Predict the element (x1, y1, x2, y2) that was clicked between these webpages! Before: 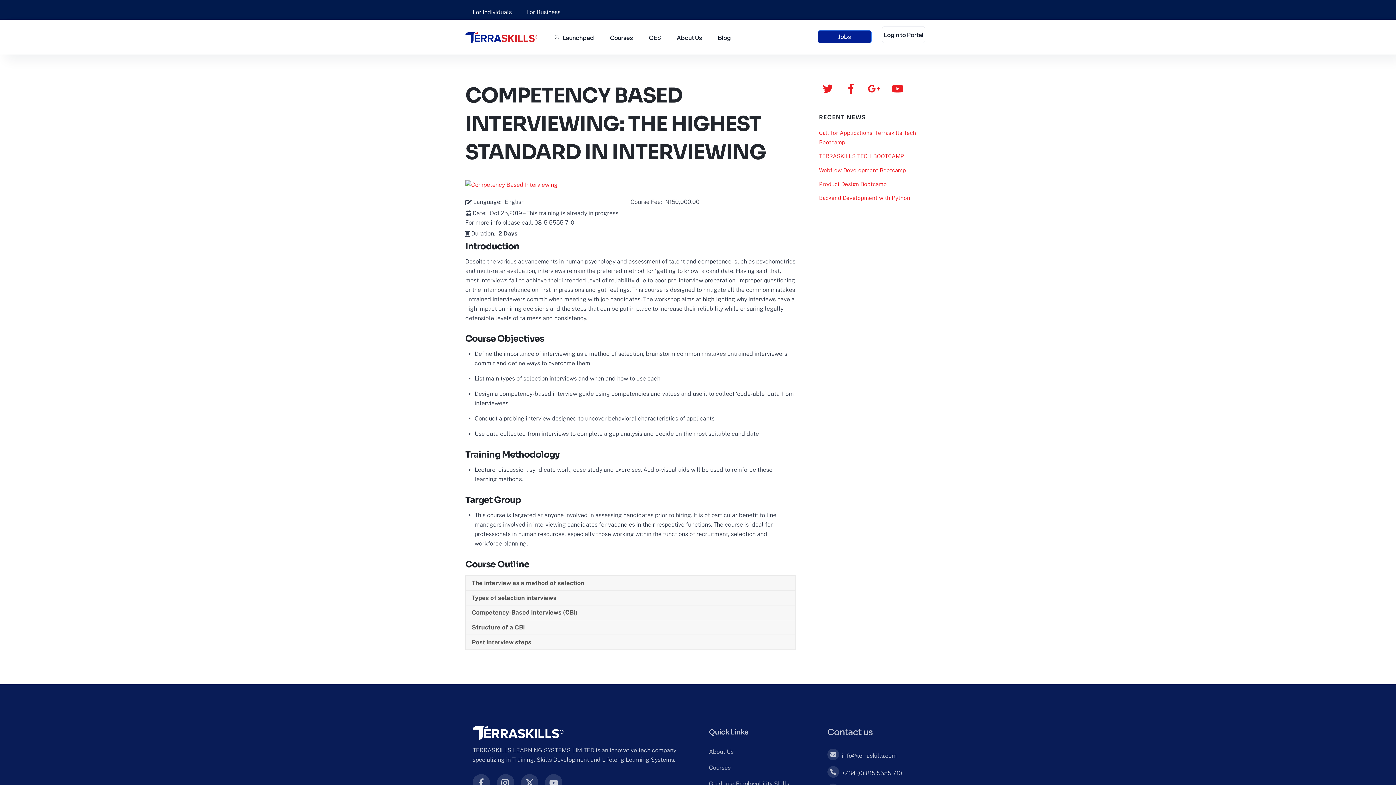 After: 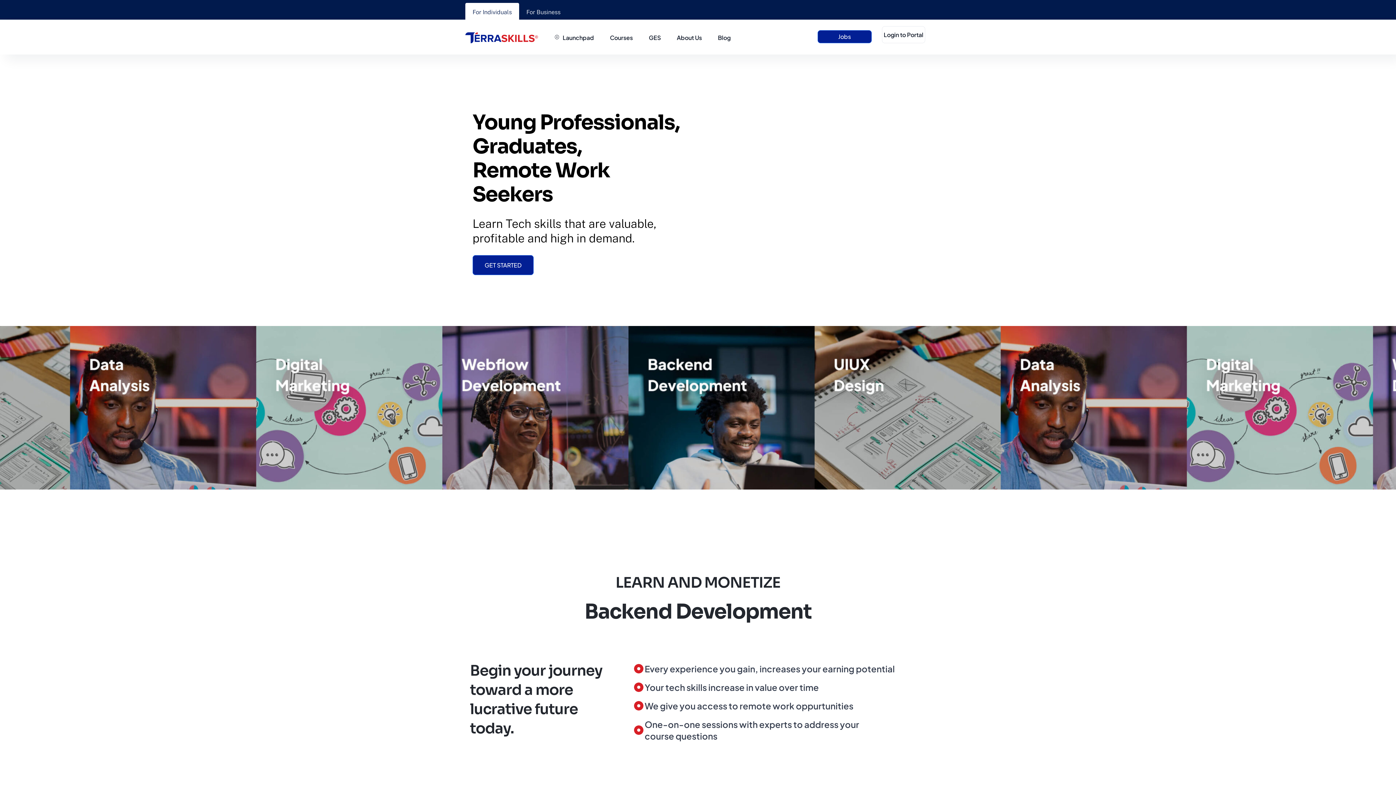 Action: bbox: (472, 733, 563, 740)